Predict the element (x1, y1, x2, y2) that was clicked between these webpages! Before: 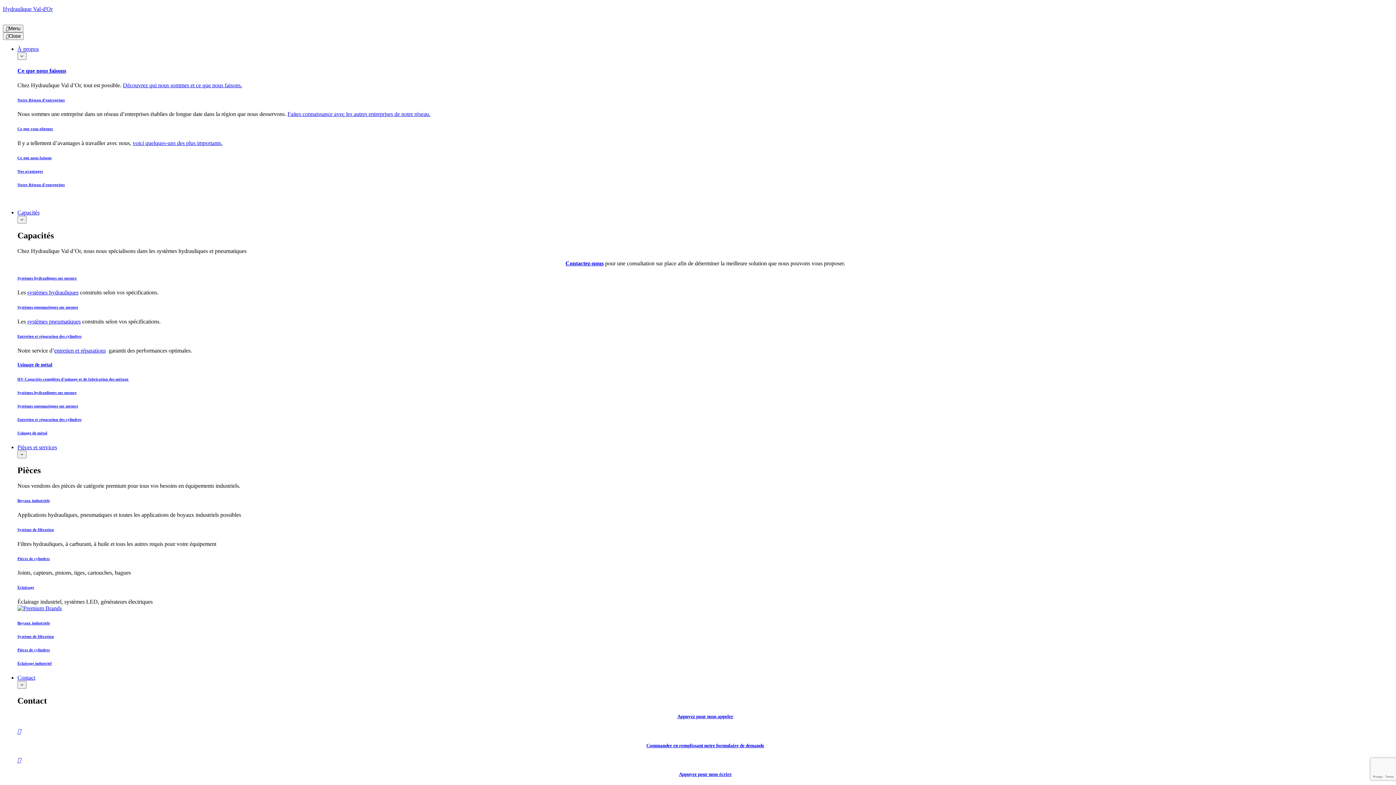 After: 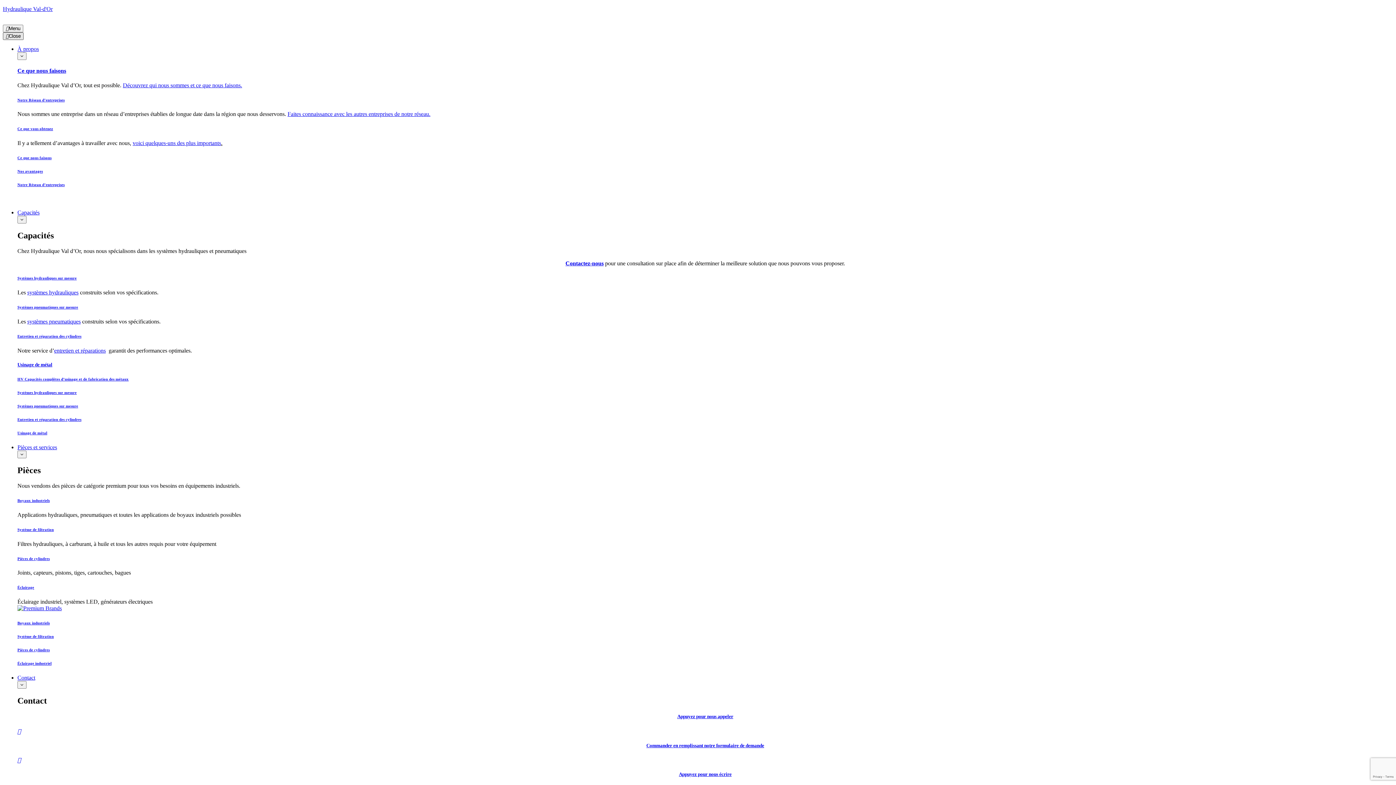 Action: label: Close bbox: (2, 32, 23, 40)